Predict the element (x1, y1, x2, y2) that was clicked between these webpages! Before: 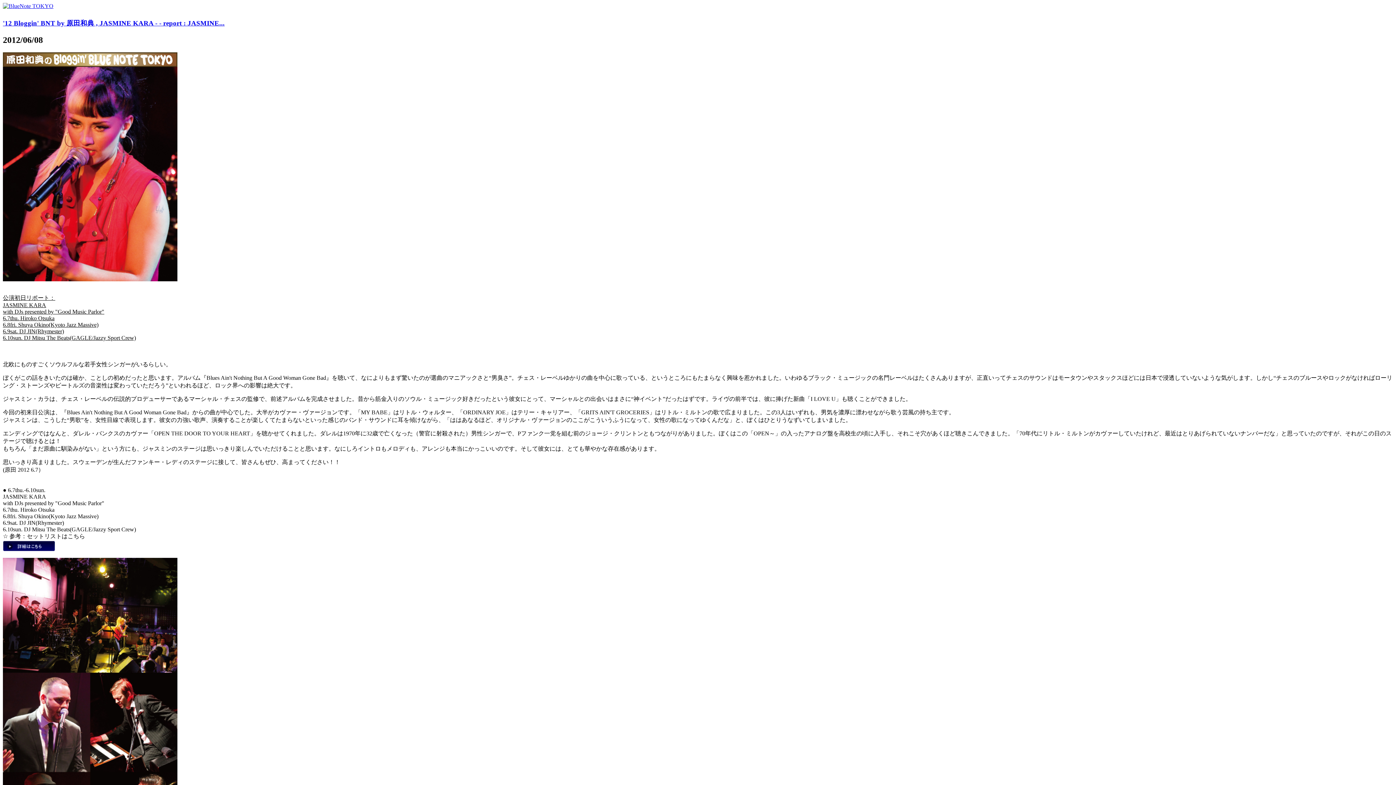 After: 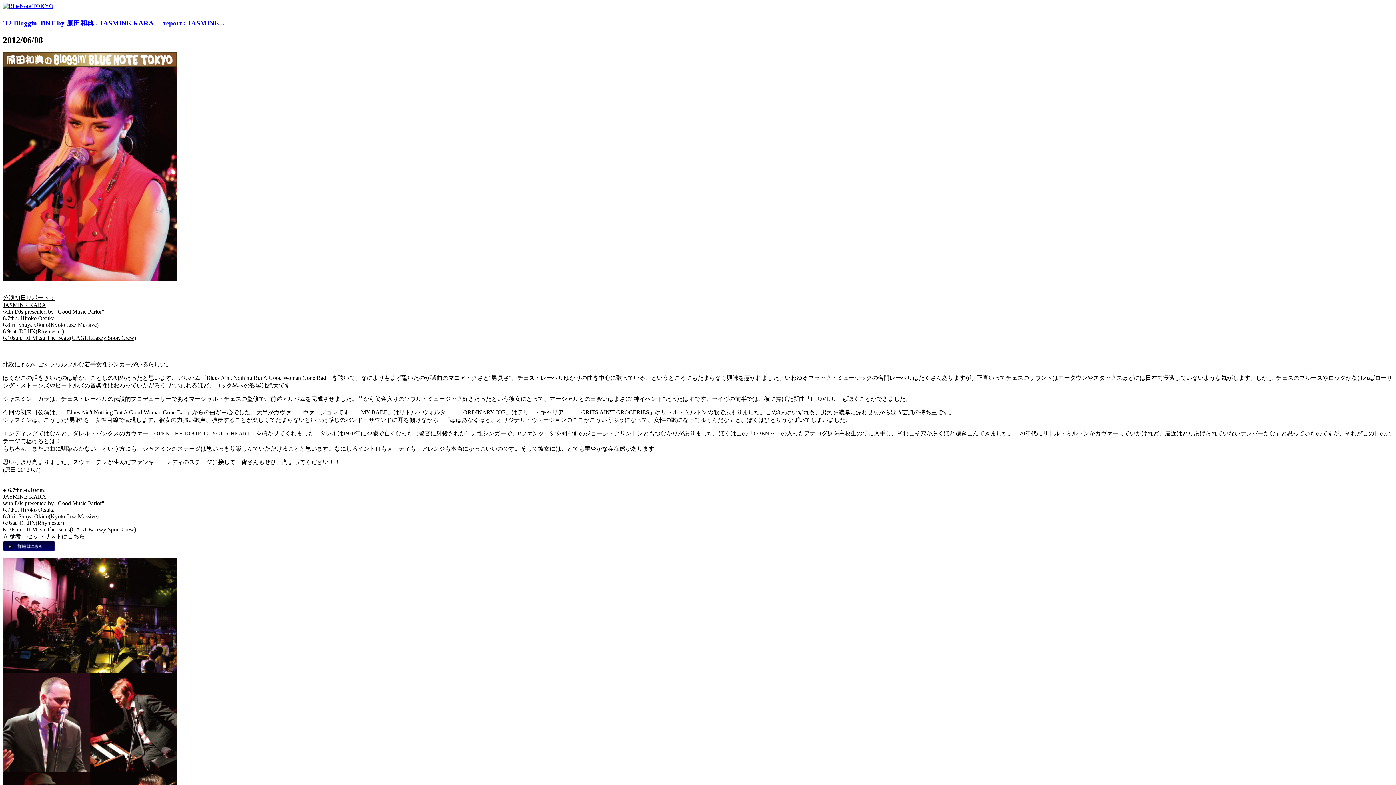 Action: label: 
 bbox: (2, 546, 54, 552)